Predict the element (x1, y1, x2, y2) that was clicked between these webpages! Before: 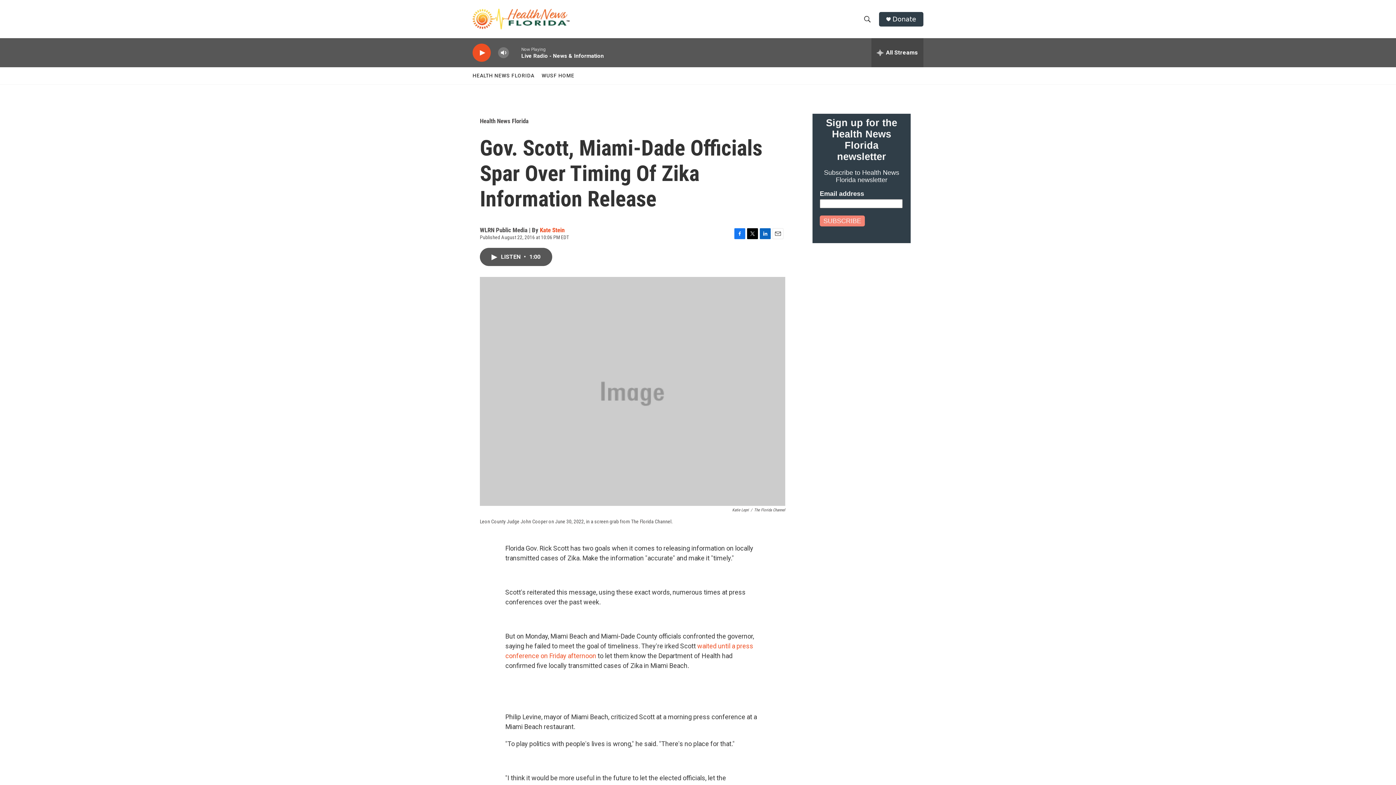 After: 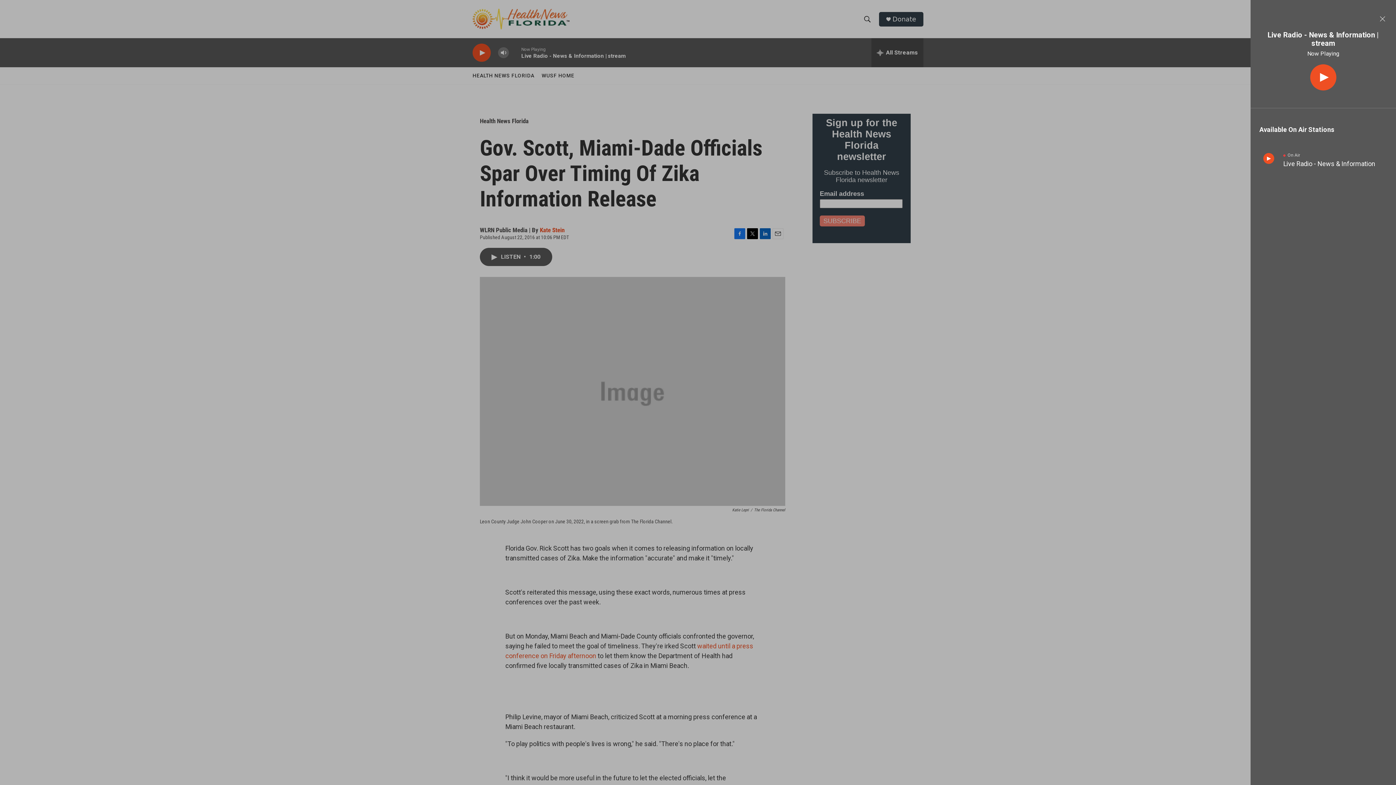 Action: bbox: (871, 38, 923, 67) label: all streams